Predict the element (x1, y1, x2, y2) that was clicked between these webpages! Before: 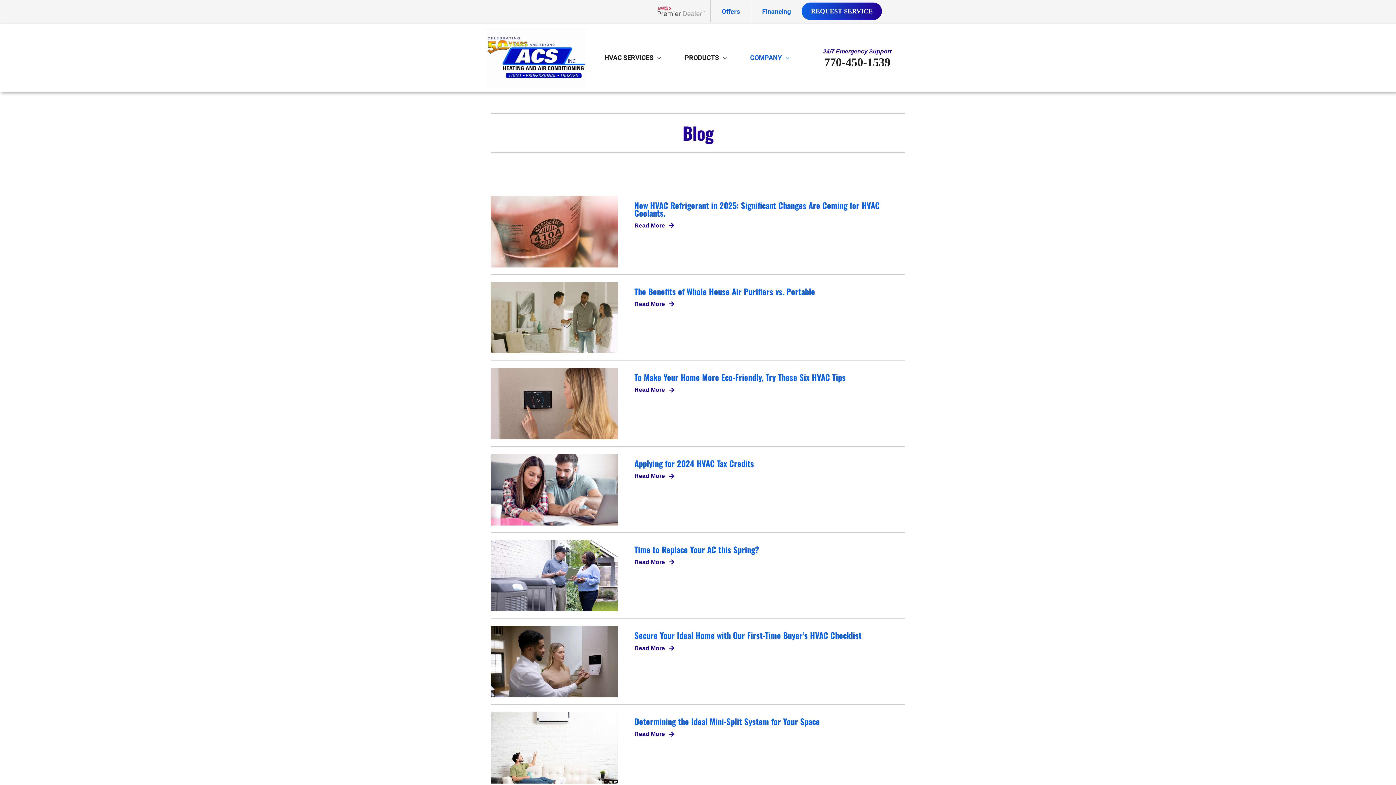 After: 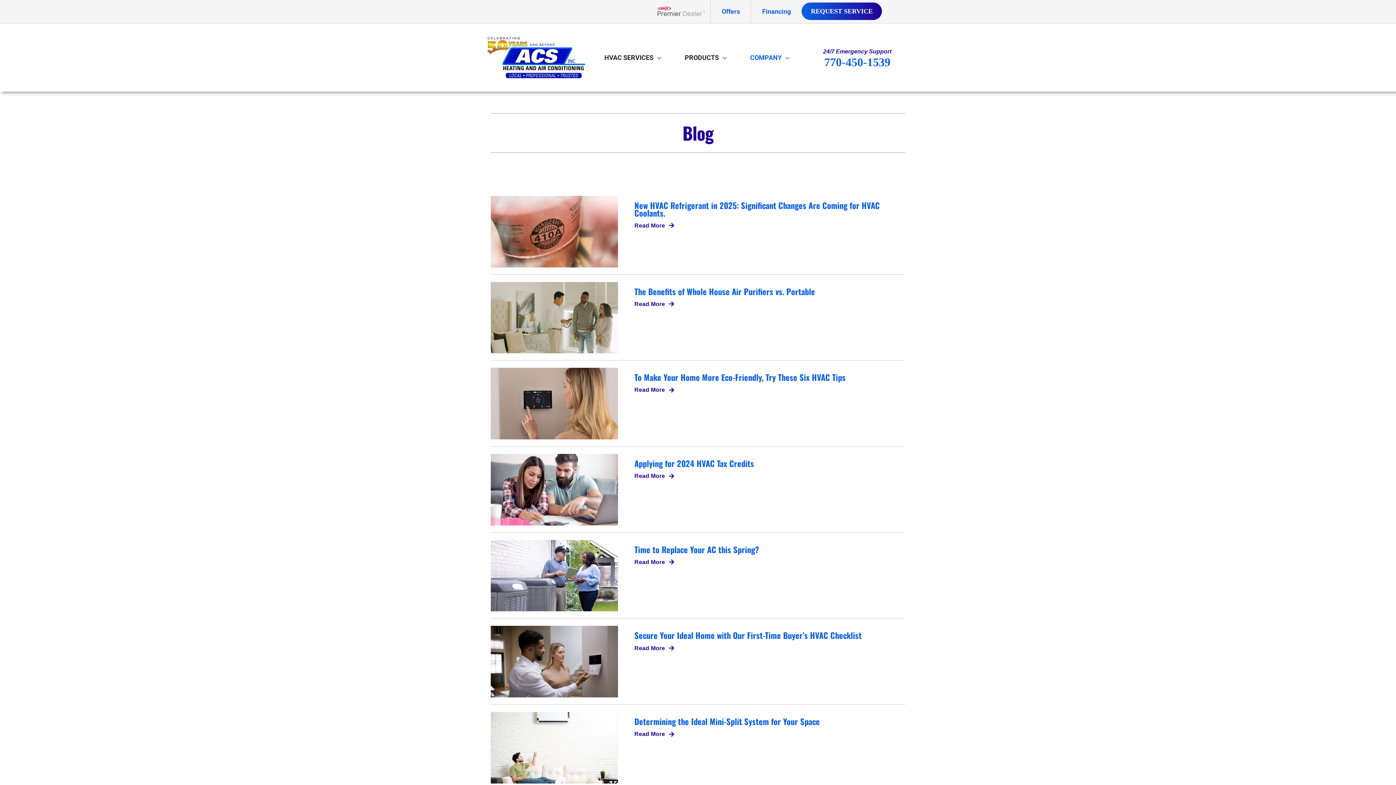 Action: label: 770-450-1539 bbox: (824, 55, 890, 68)